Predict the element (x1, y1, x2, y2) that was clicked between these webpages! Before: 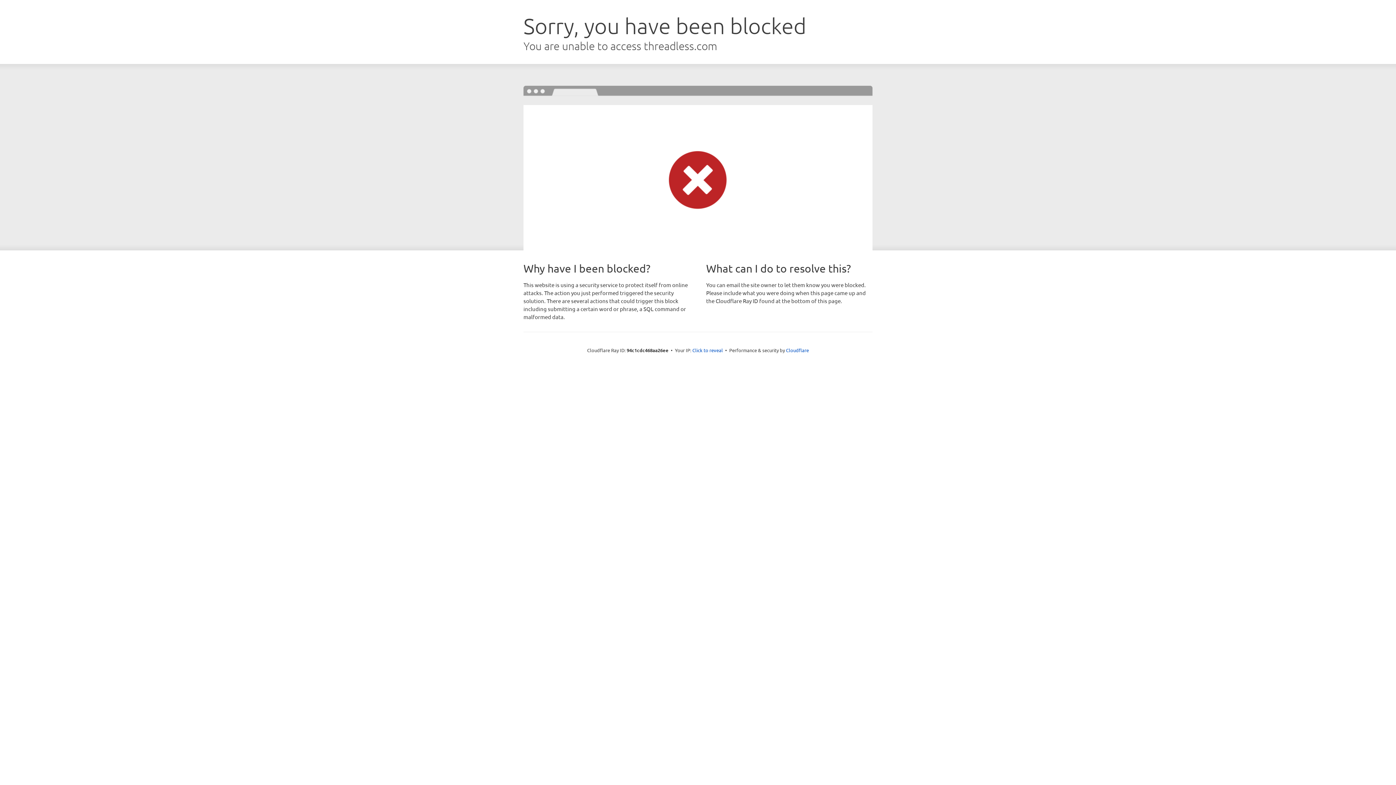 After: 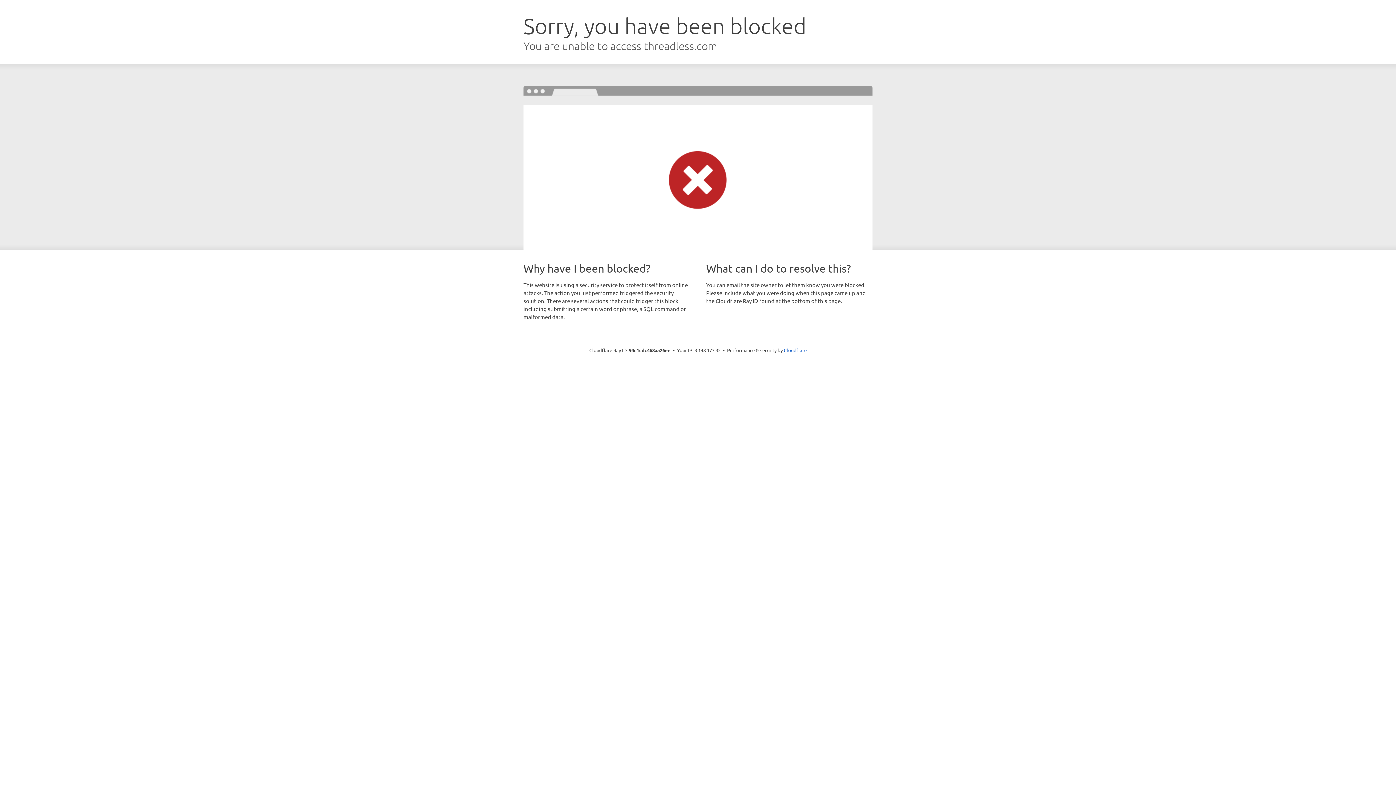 Action: bbox: (692, 346, 723, 353) label: Click to reveal